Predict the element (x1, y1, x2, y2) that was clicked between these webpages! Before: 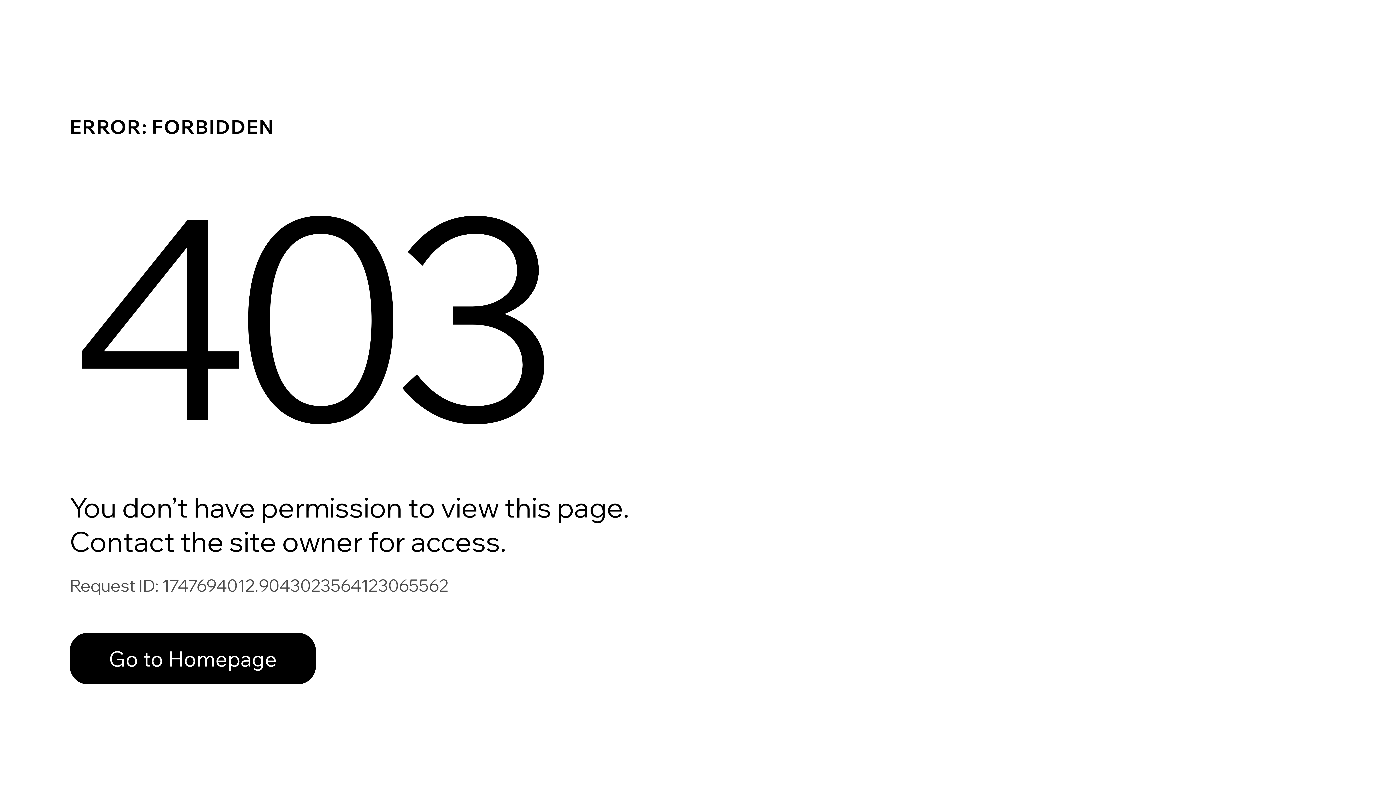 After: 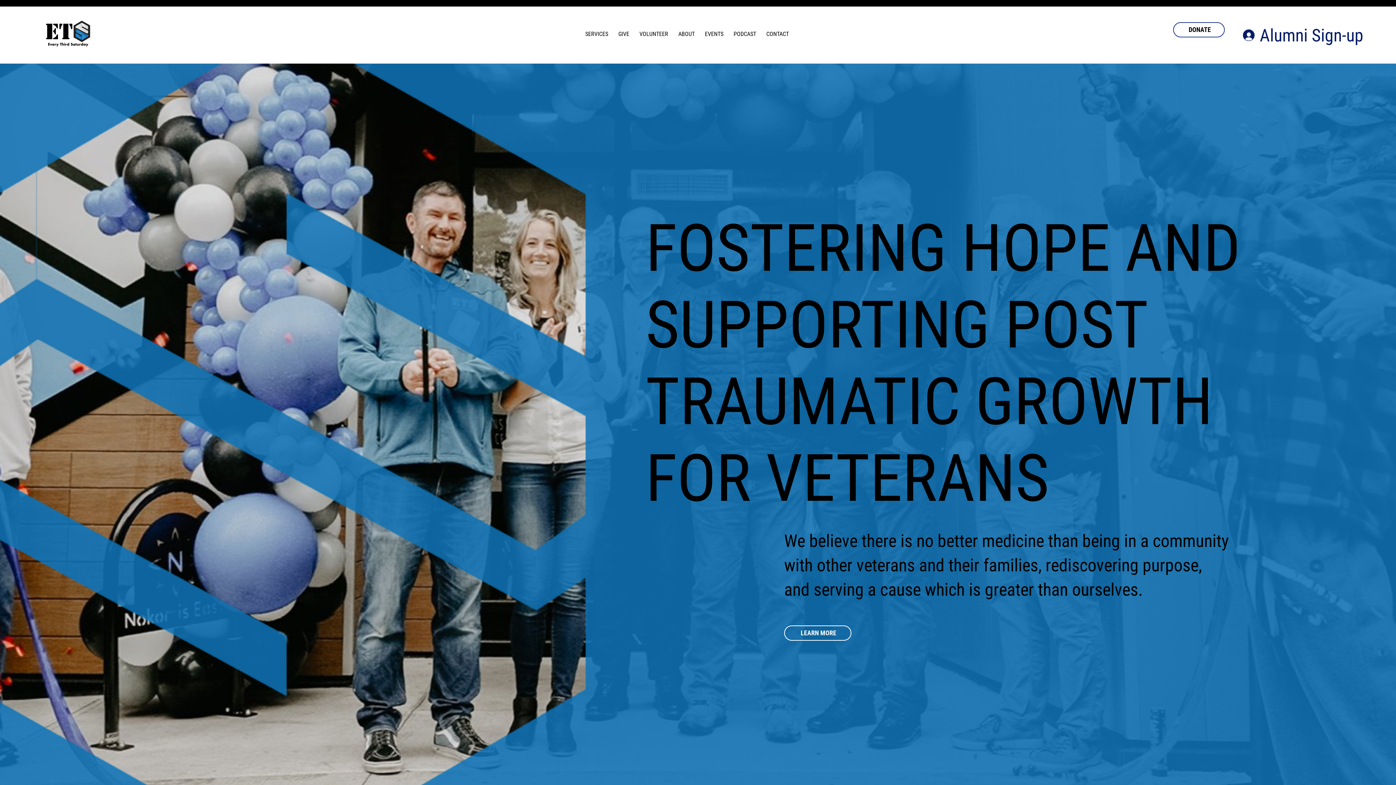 Action: label: Go to Homepage bbox: (69, 633, 316, 684)